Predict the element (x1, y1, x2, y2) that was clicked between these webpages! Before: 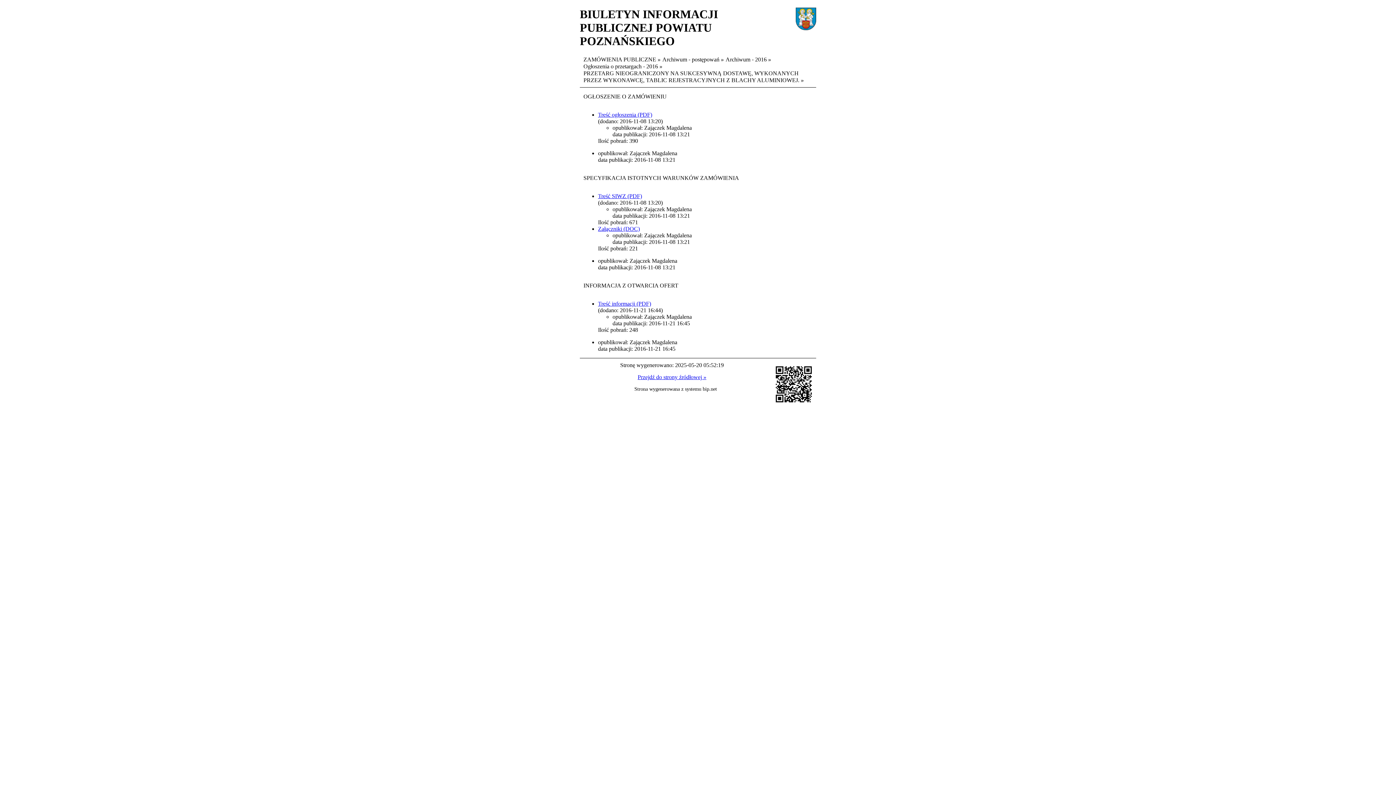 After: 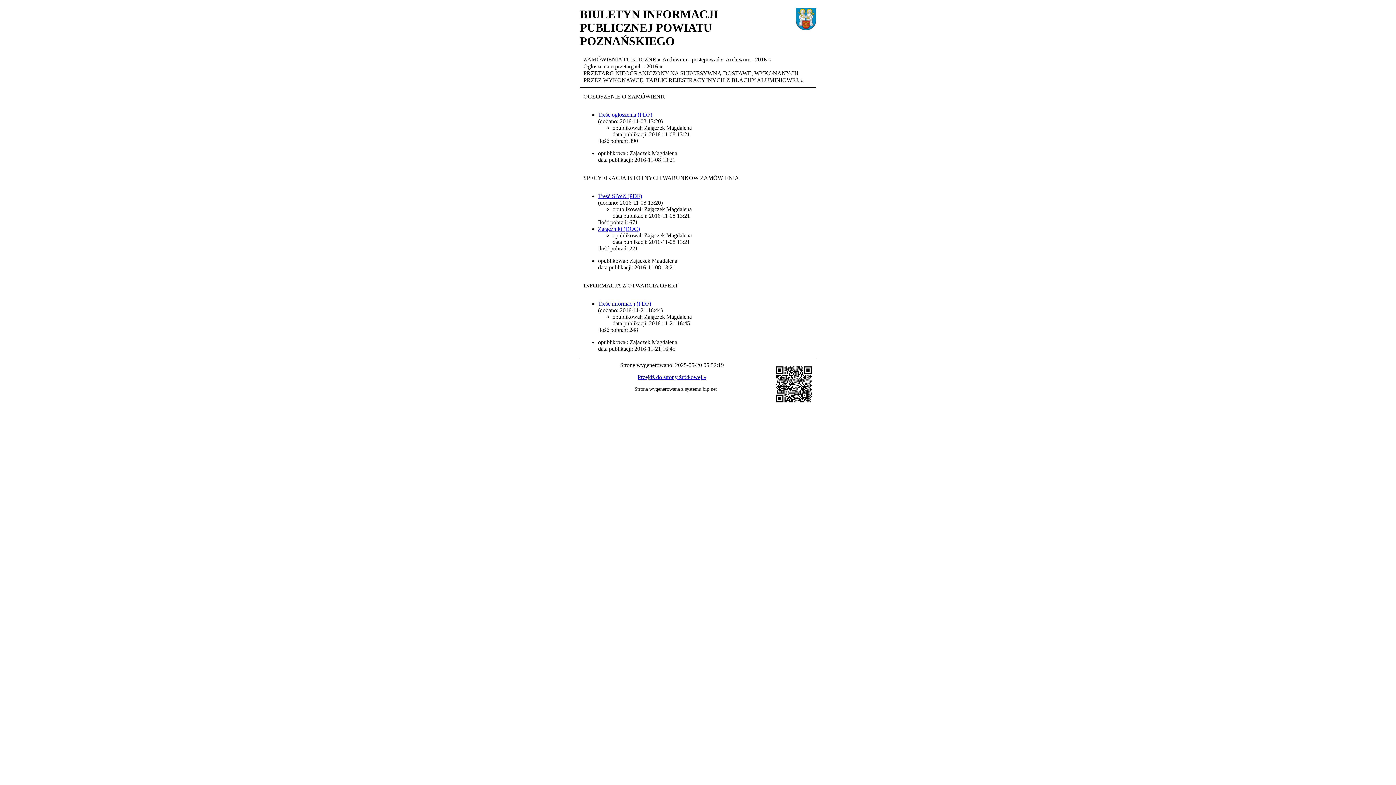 Action: label: Przejdź do strony źródłowej » bbox: (637, 374, 706, 380)